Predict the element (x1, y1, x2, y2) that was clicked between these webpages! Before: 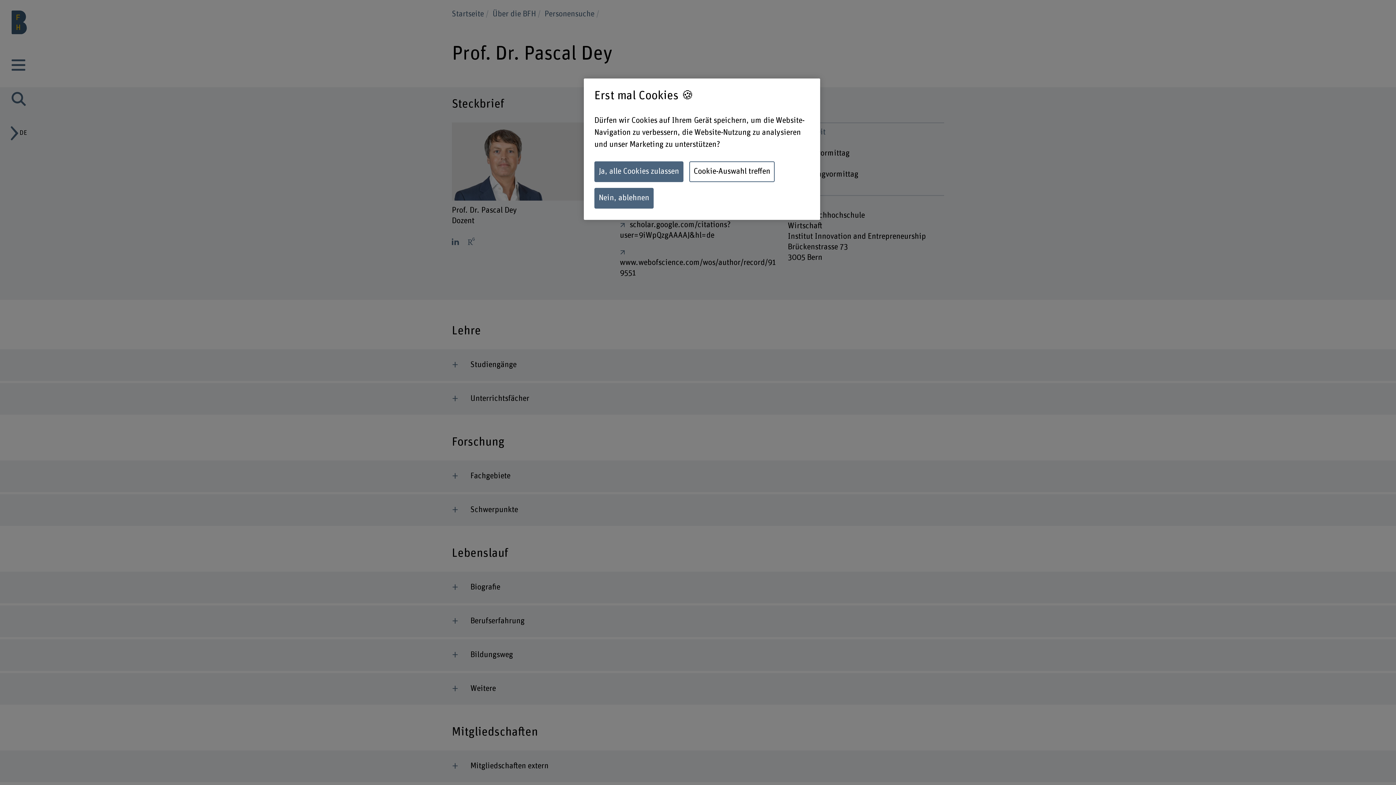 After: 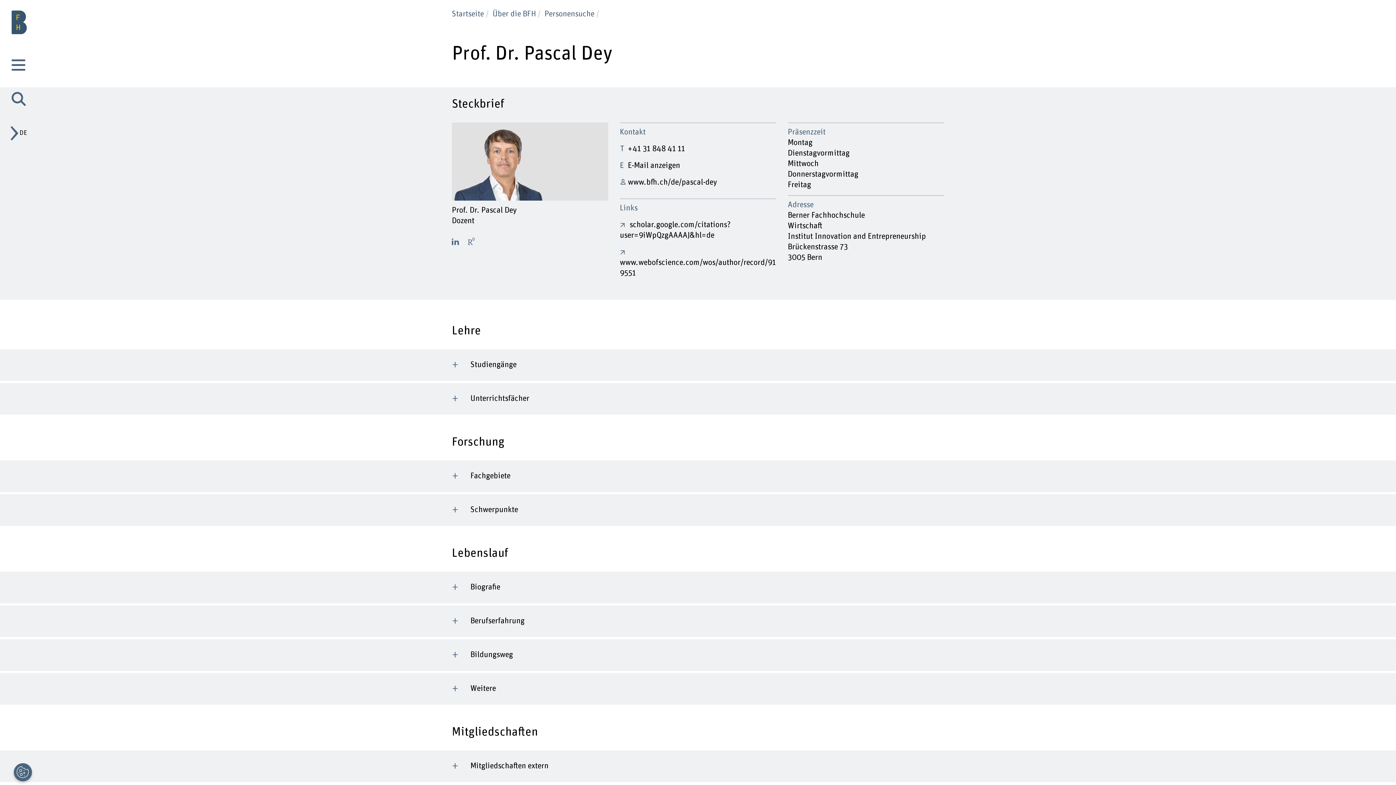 Action: label: Ja, alle Cookies zulassen bbox: (594, 161, 683, 182)